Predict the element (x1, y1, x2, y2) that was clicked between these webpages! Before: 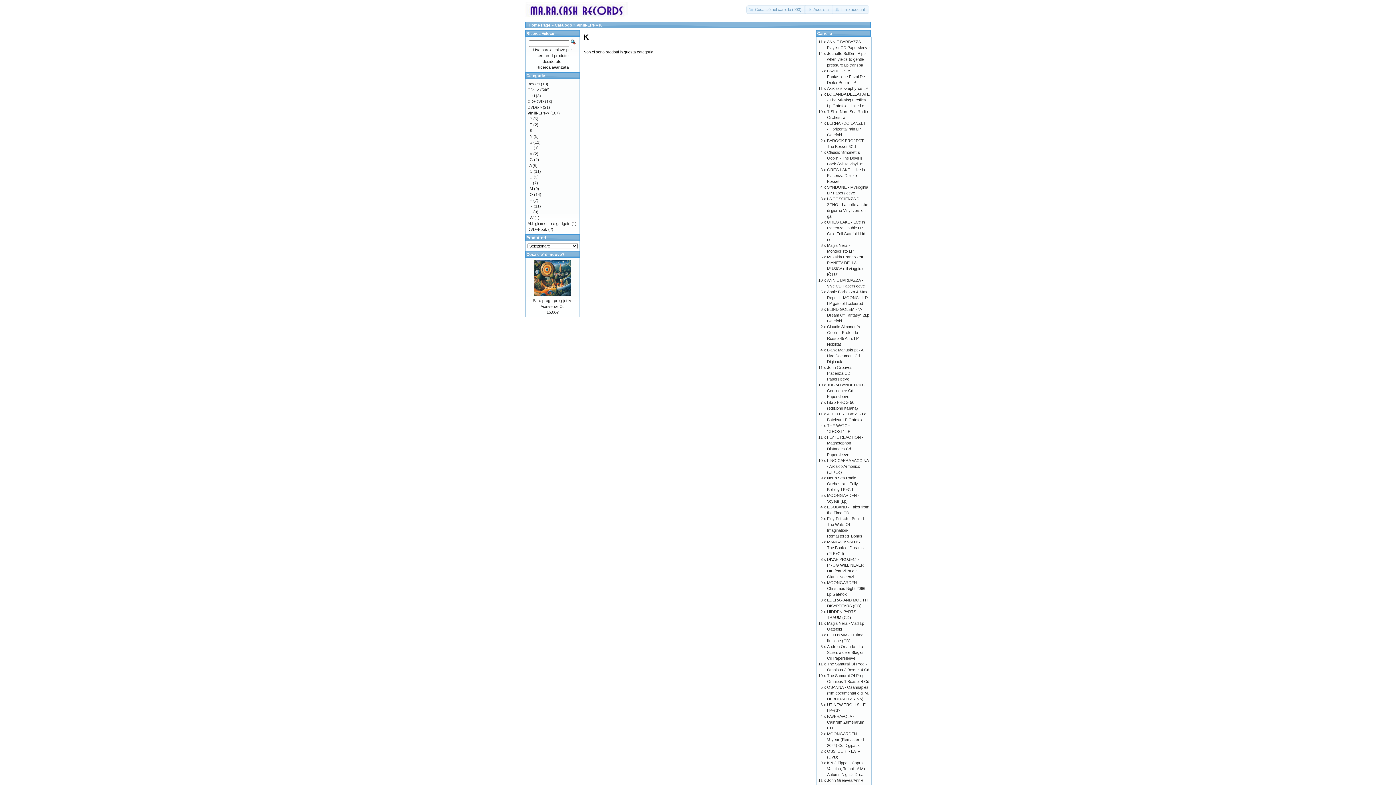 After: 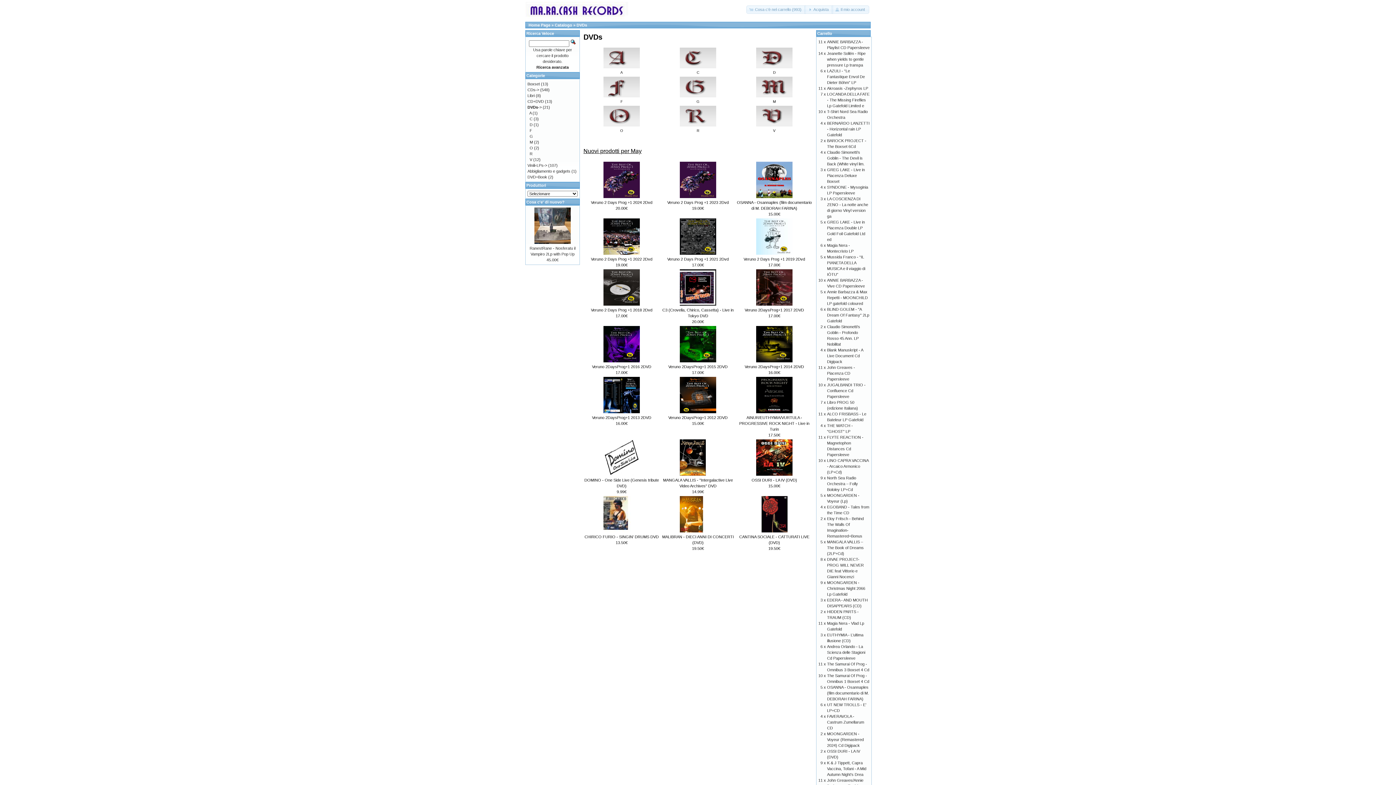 Action: bbox: (527, 105, 541, 109) label: DVDs->